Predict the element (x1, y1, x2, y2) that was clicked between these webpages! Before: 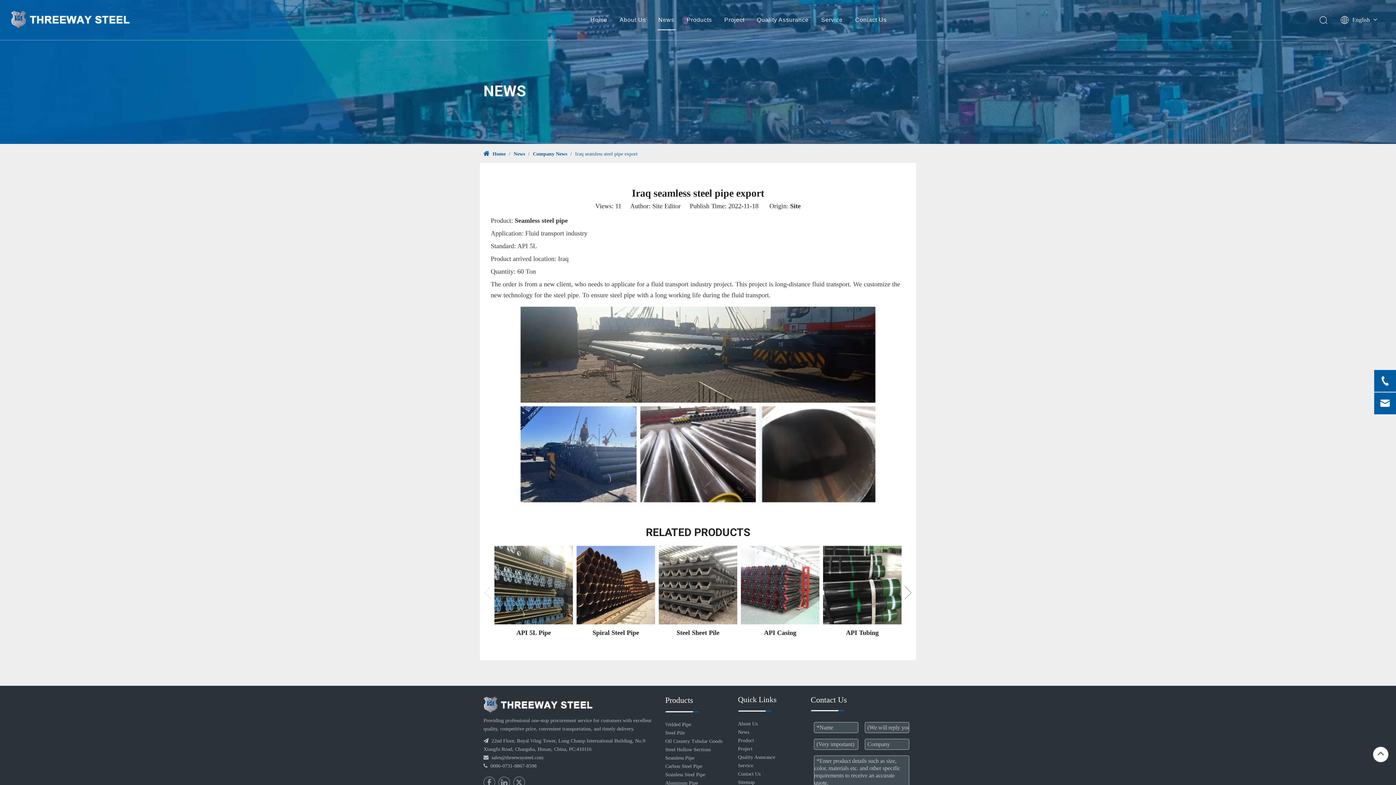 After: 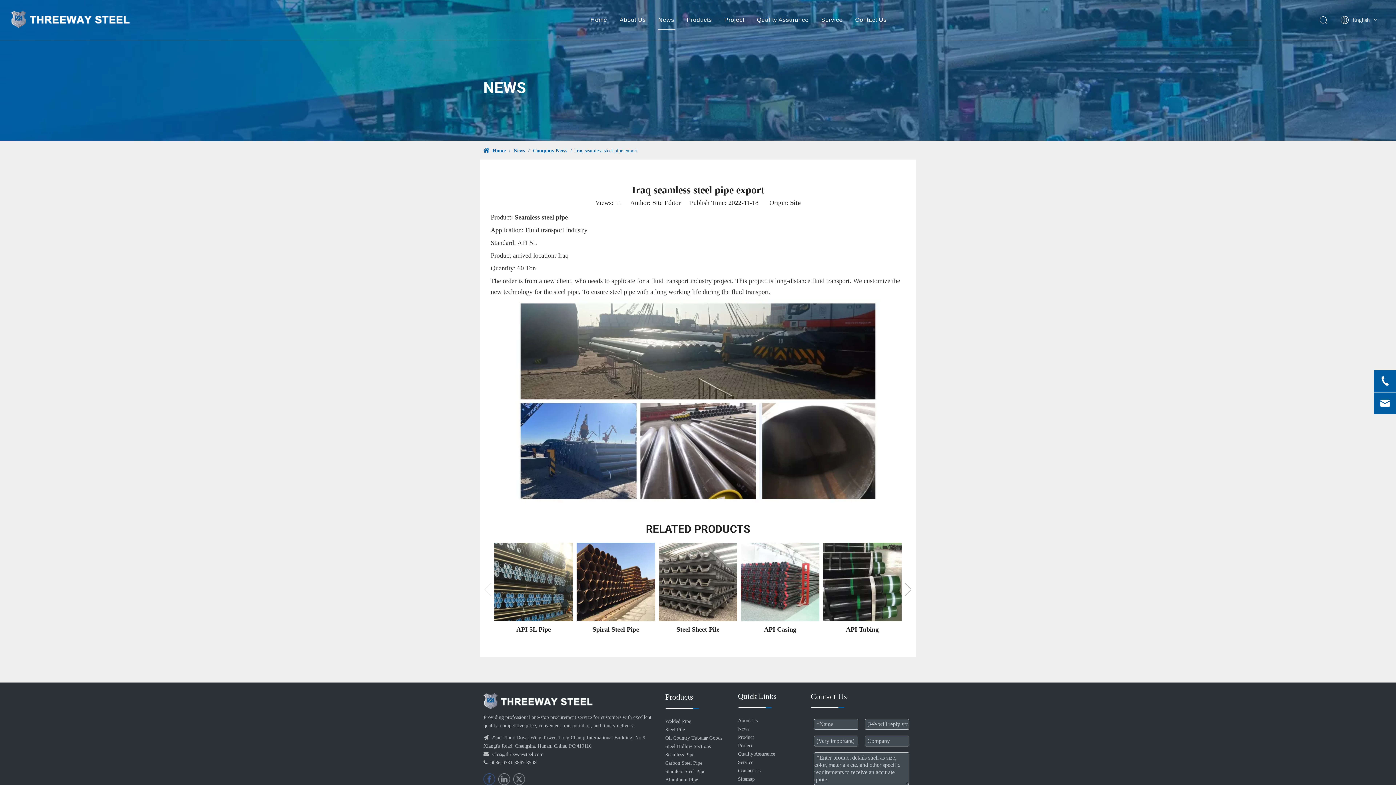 Action: label: Facebook bbox: (483, 777, 495, 788)